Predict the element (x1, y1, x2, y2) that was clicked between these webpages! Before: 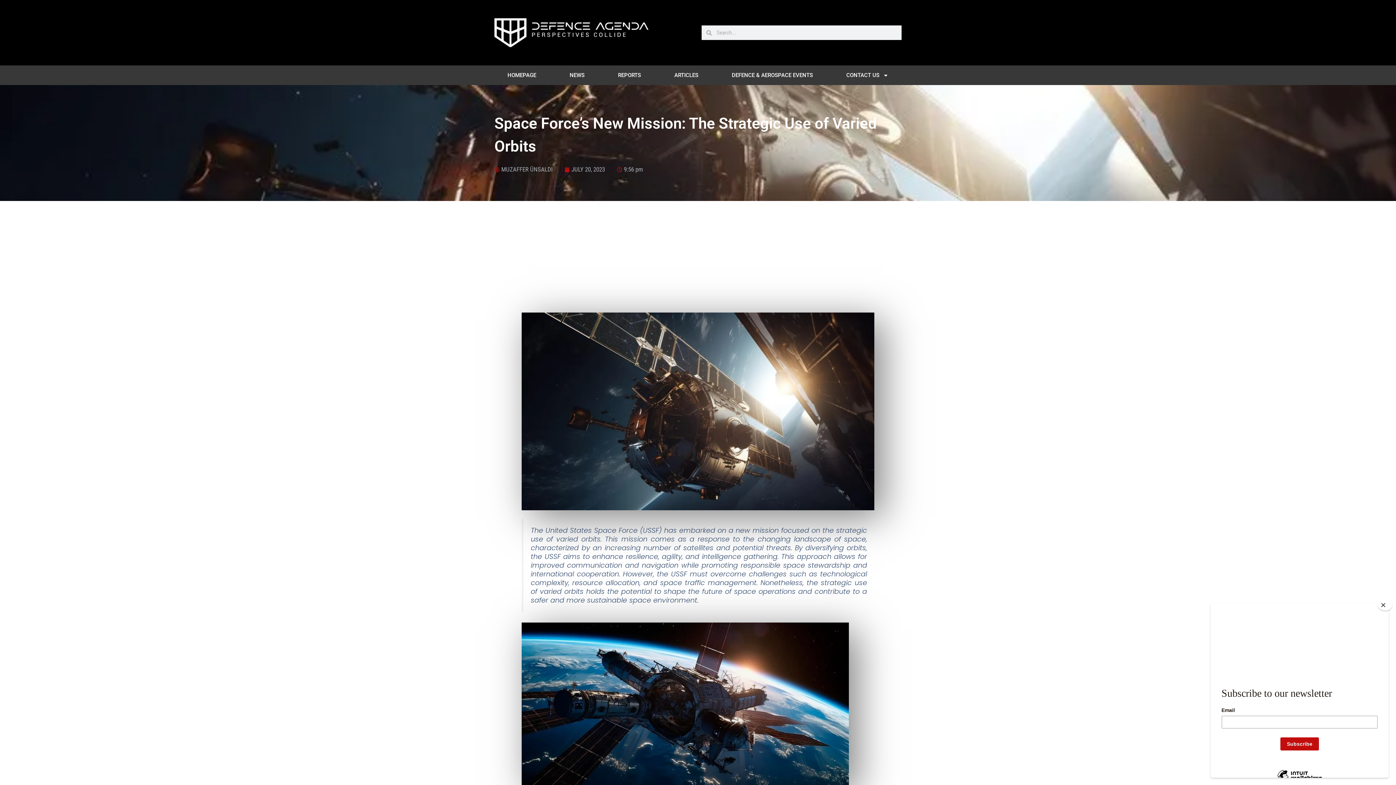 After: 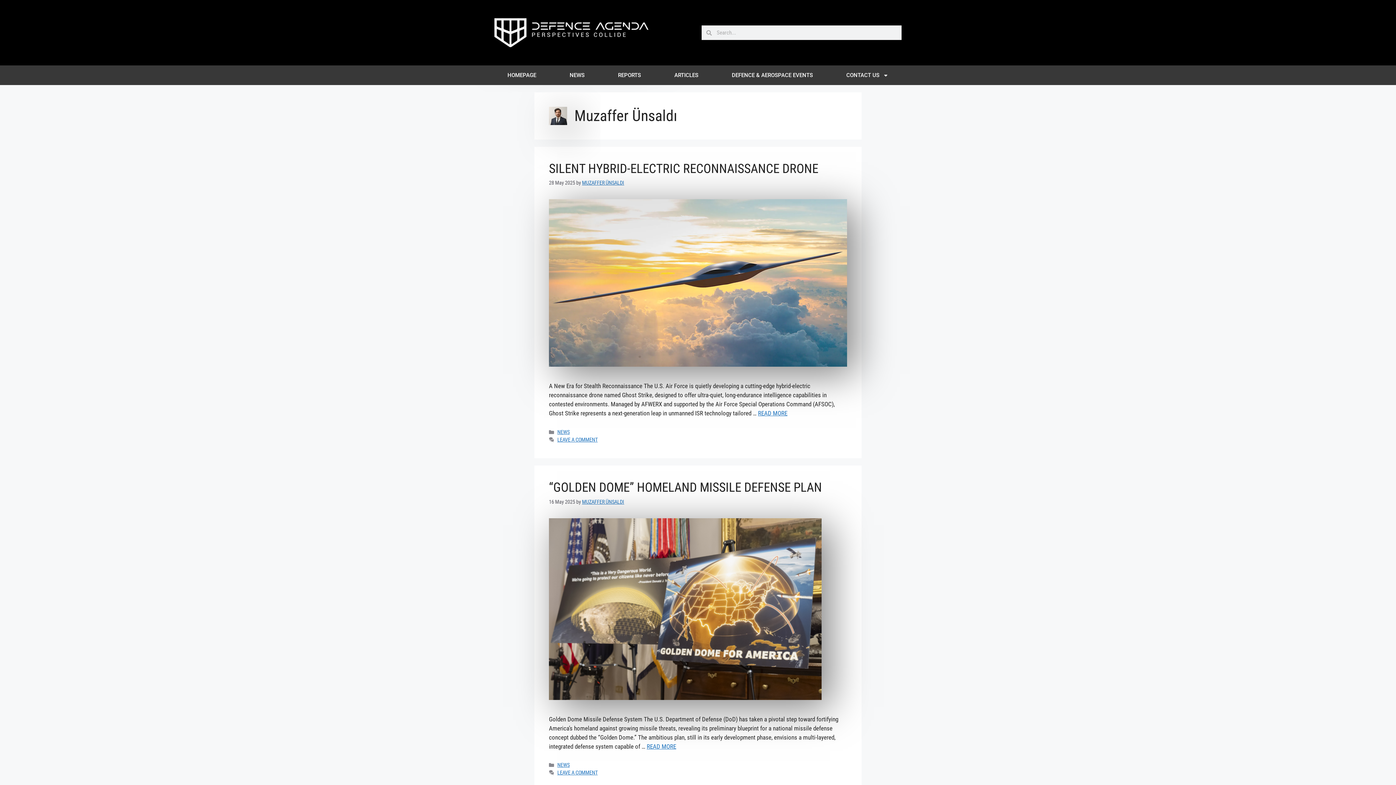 Action: label: MUZAFFER ÜNSALDI bbox: (494, 165, 552, 174)